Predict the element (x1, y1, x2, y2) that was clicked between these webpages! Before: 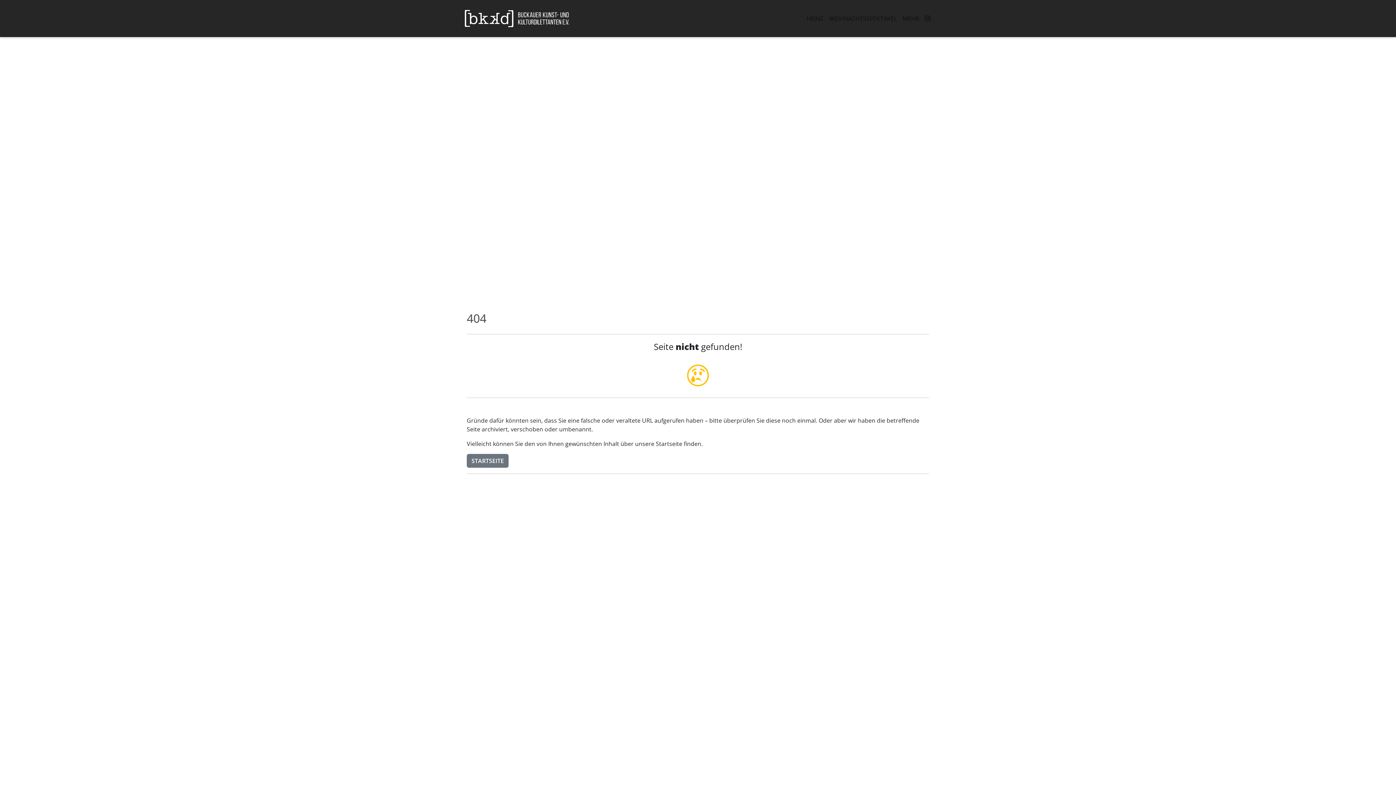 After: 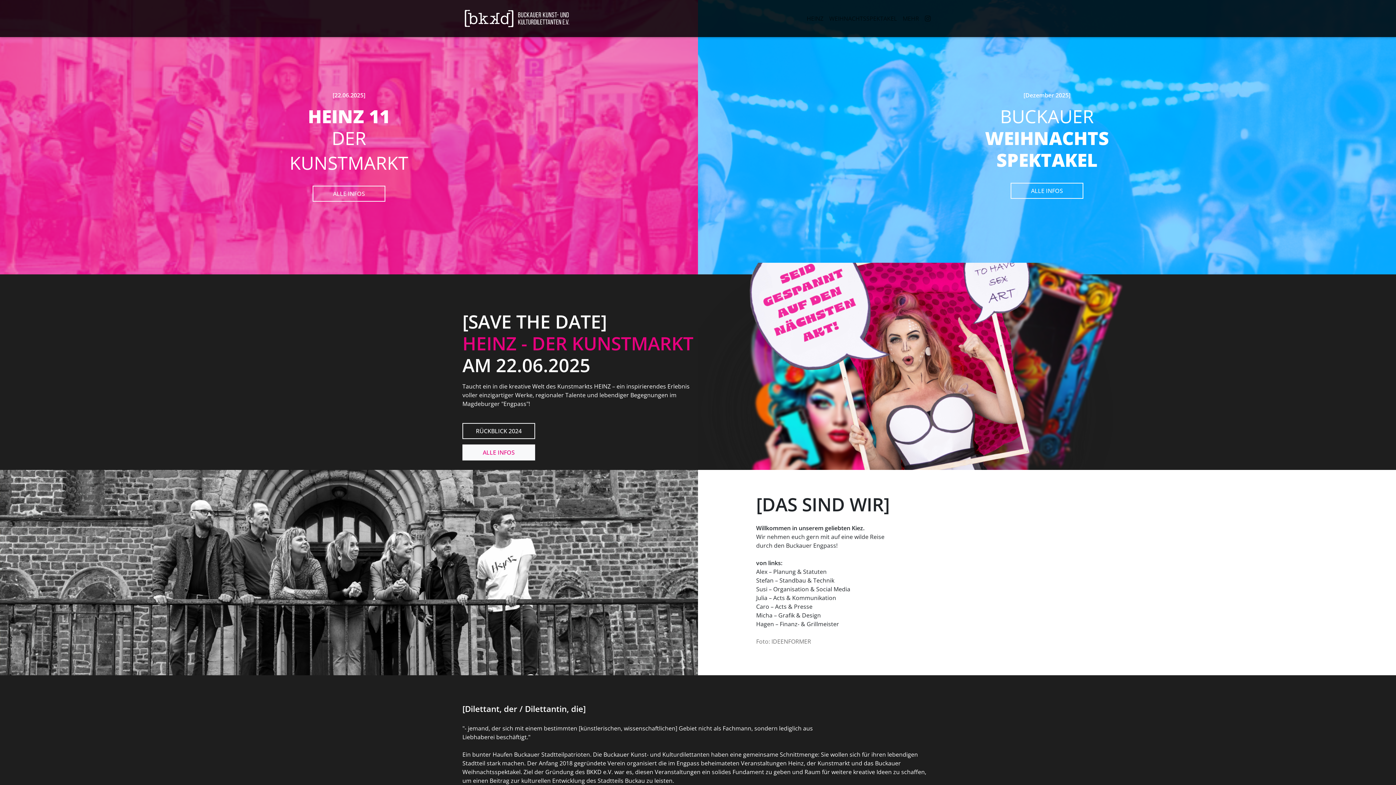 Action: label: STARTSEITE bbox: (466, 454, 508, 467)